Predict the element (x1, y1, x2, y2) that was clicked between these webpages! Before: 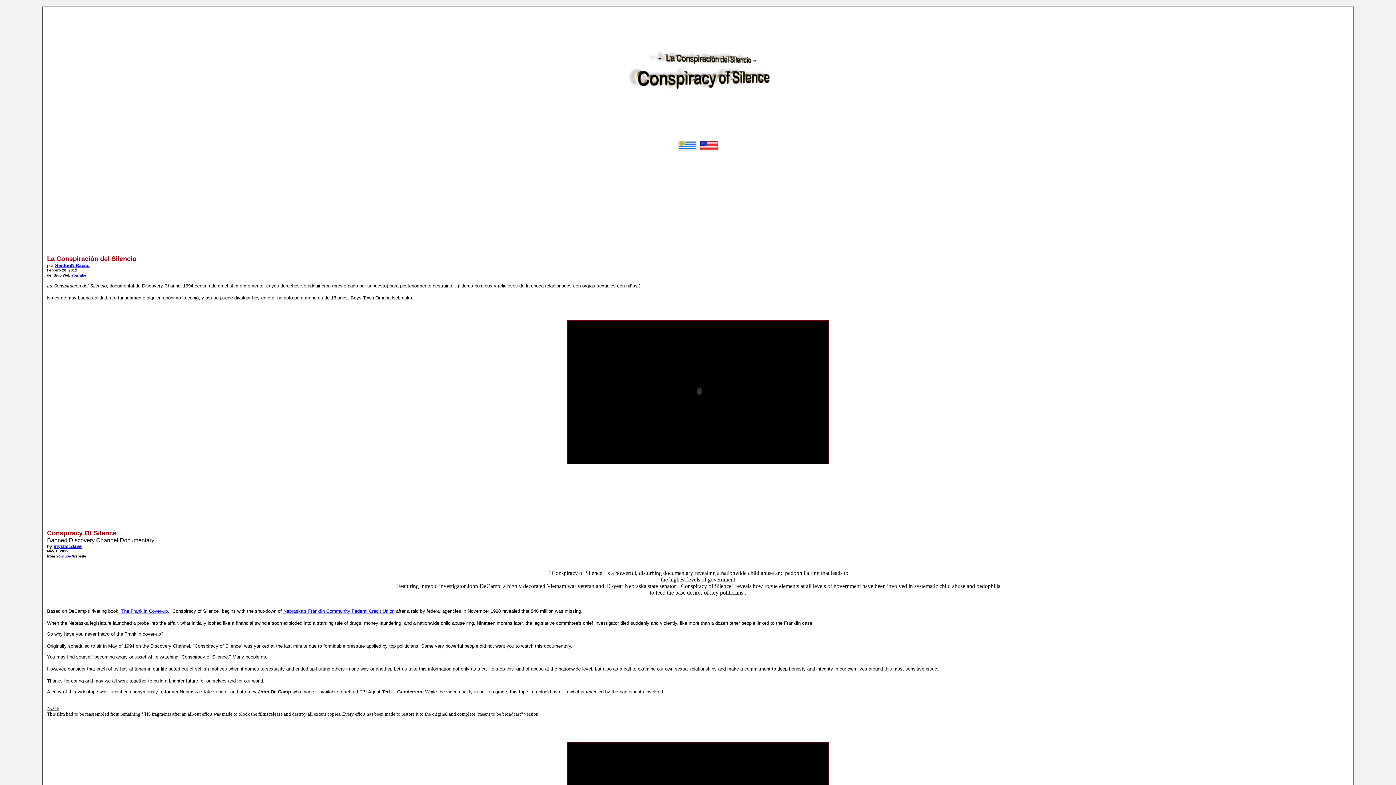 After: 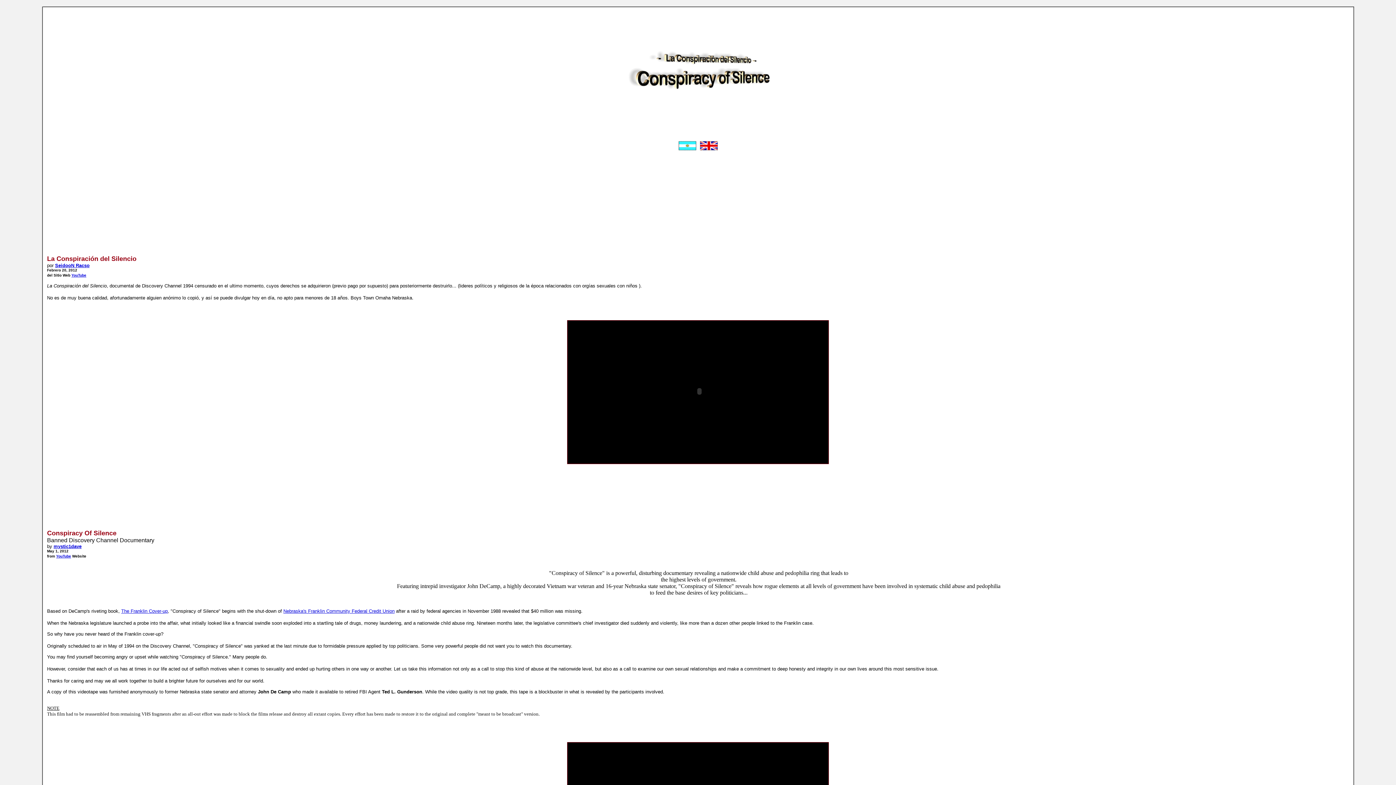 Action: bbox: (47, 255, 136, 262) label: La Conspiración del Silencio